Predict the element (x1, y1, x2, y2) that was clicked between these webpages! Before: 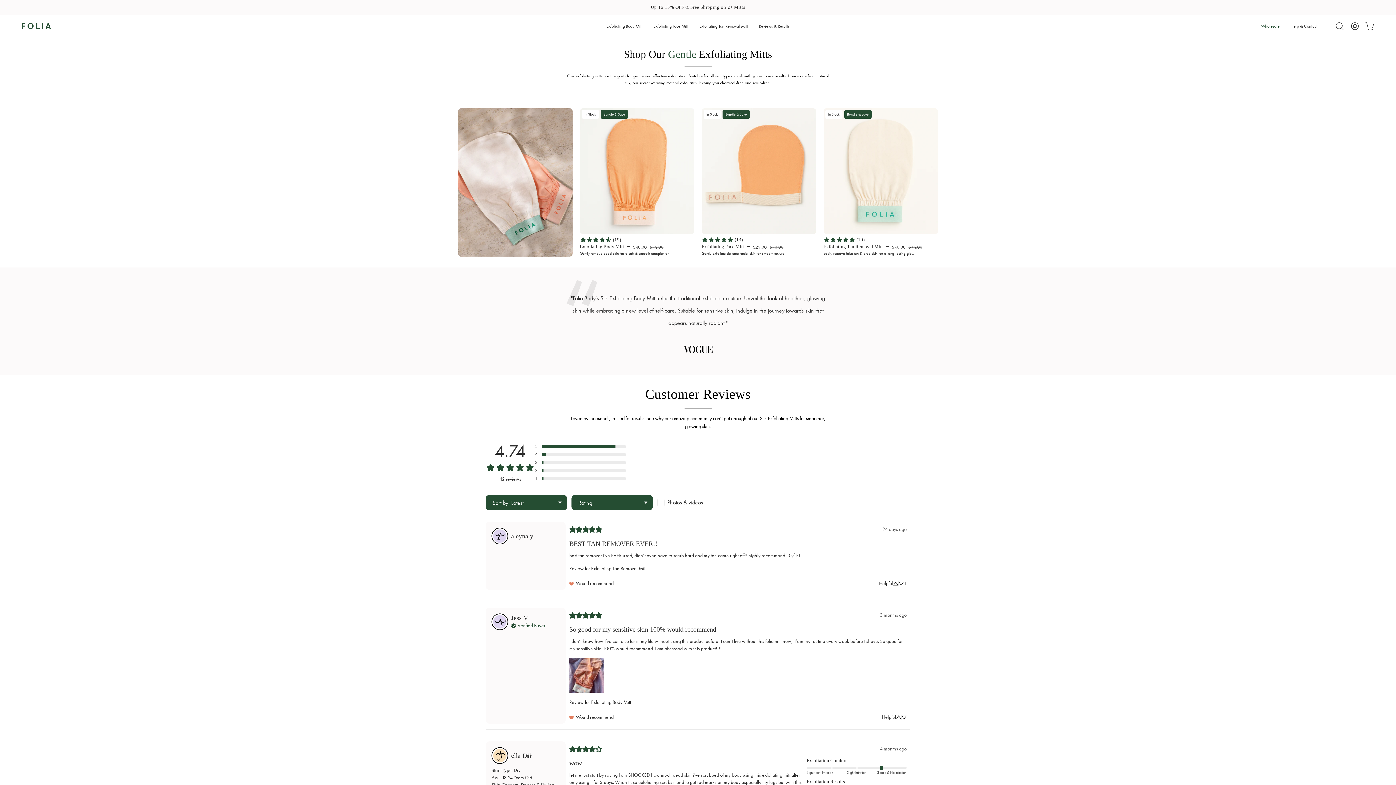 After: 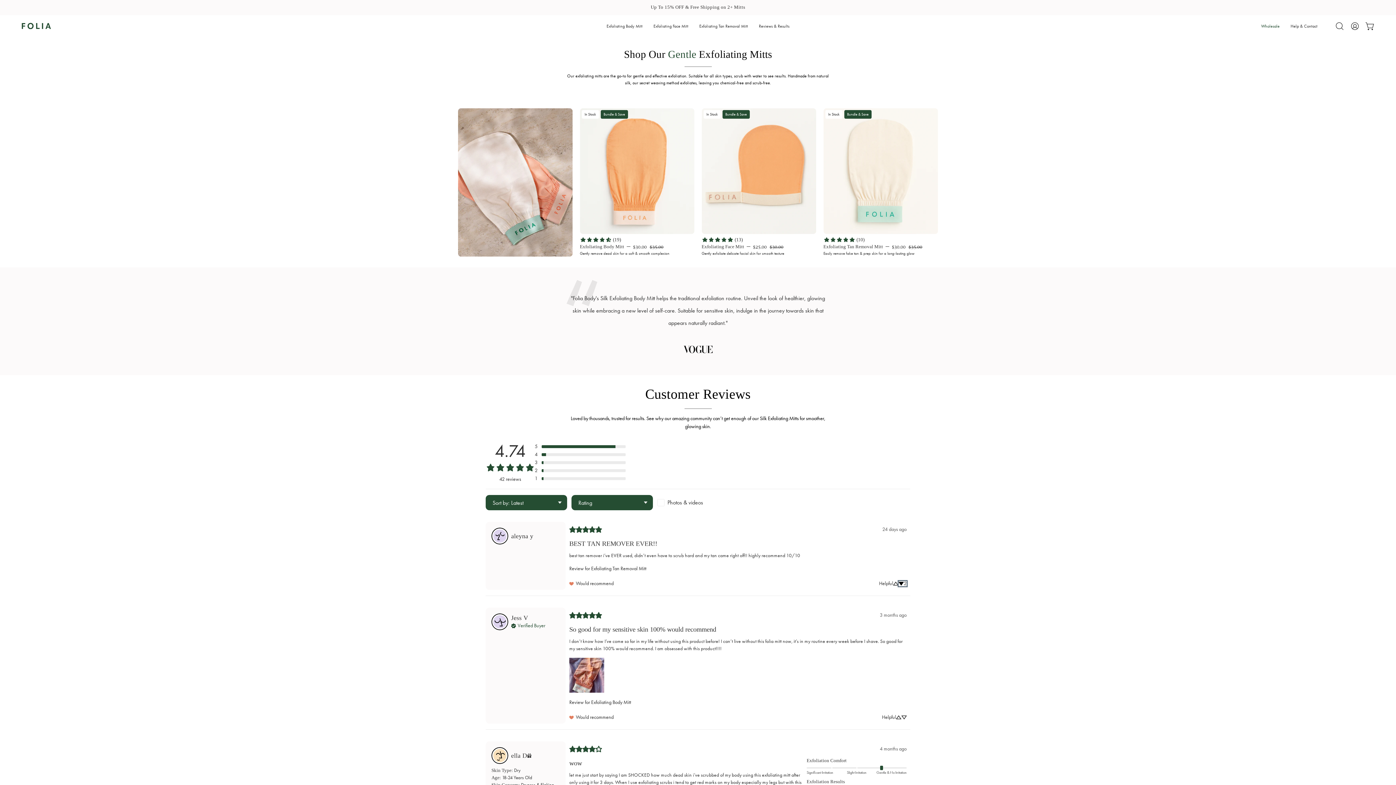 Action: bbox: (898, 534, 906, 539) label: Down vote review action - 1 votes